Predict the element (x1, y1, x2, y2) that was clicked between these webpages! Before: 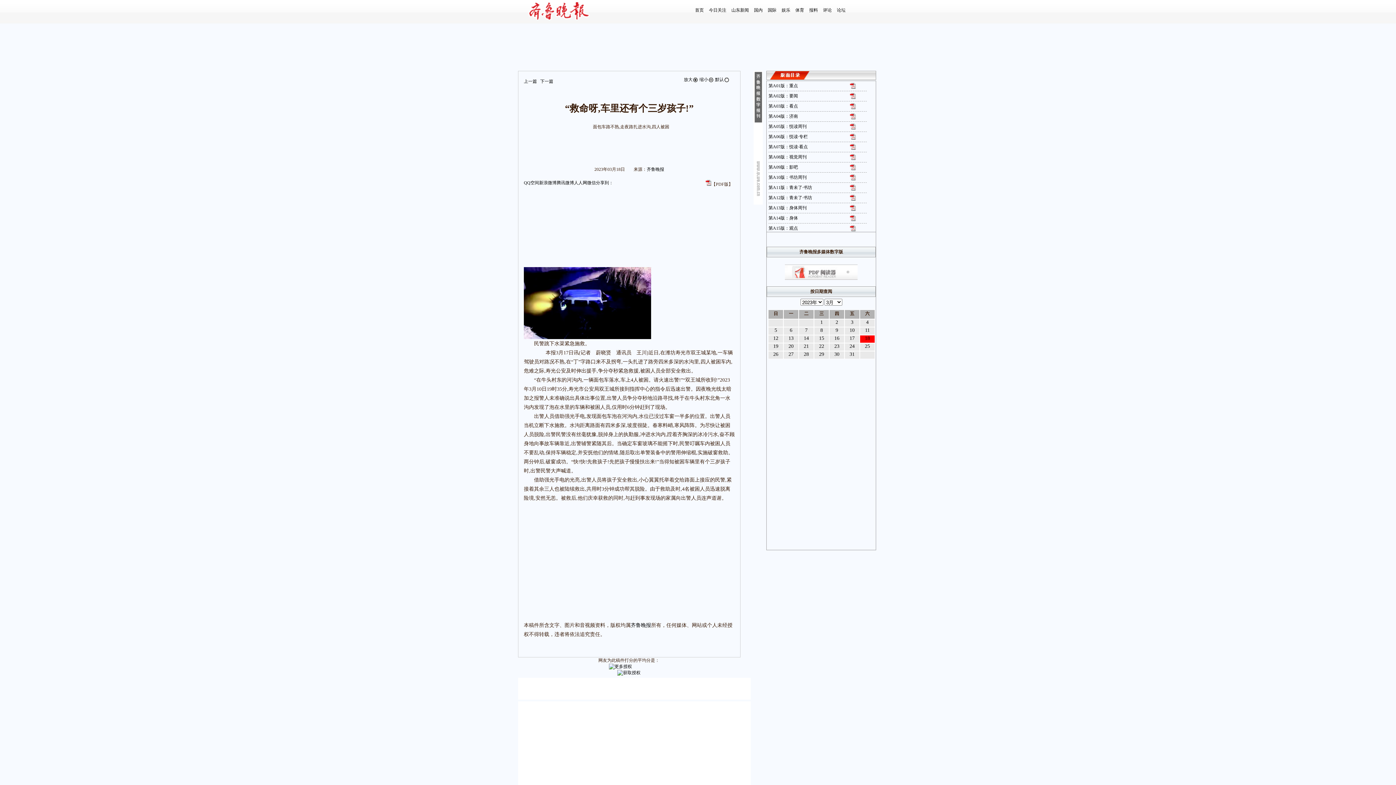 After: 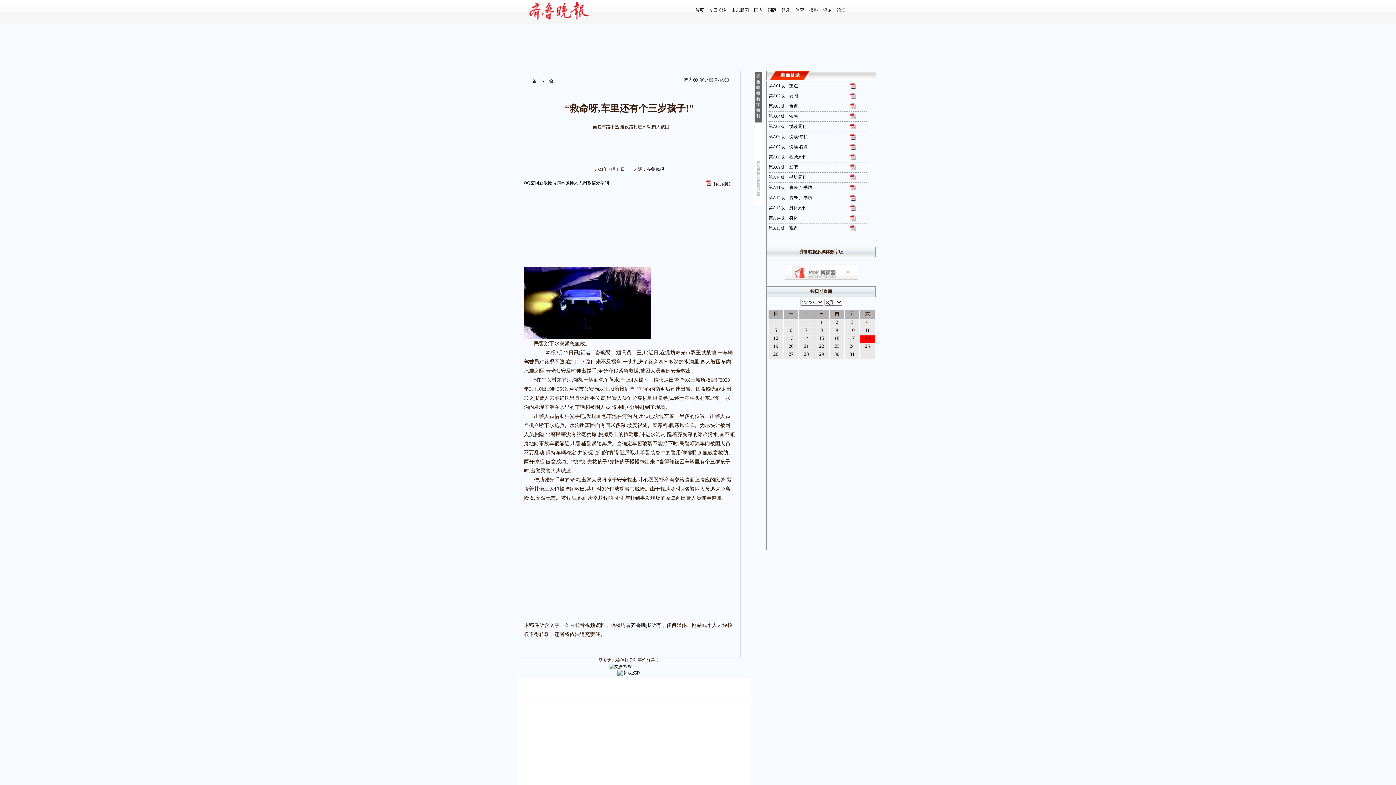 Action: bbox: (705, 181, 711, 186)